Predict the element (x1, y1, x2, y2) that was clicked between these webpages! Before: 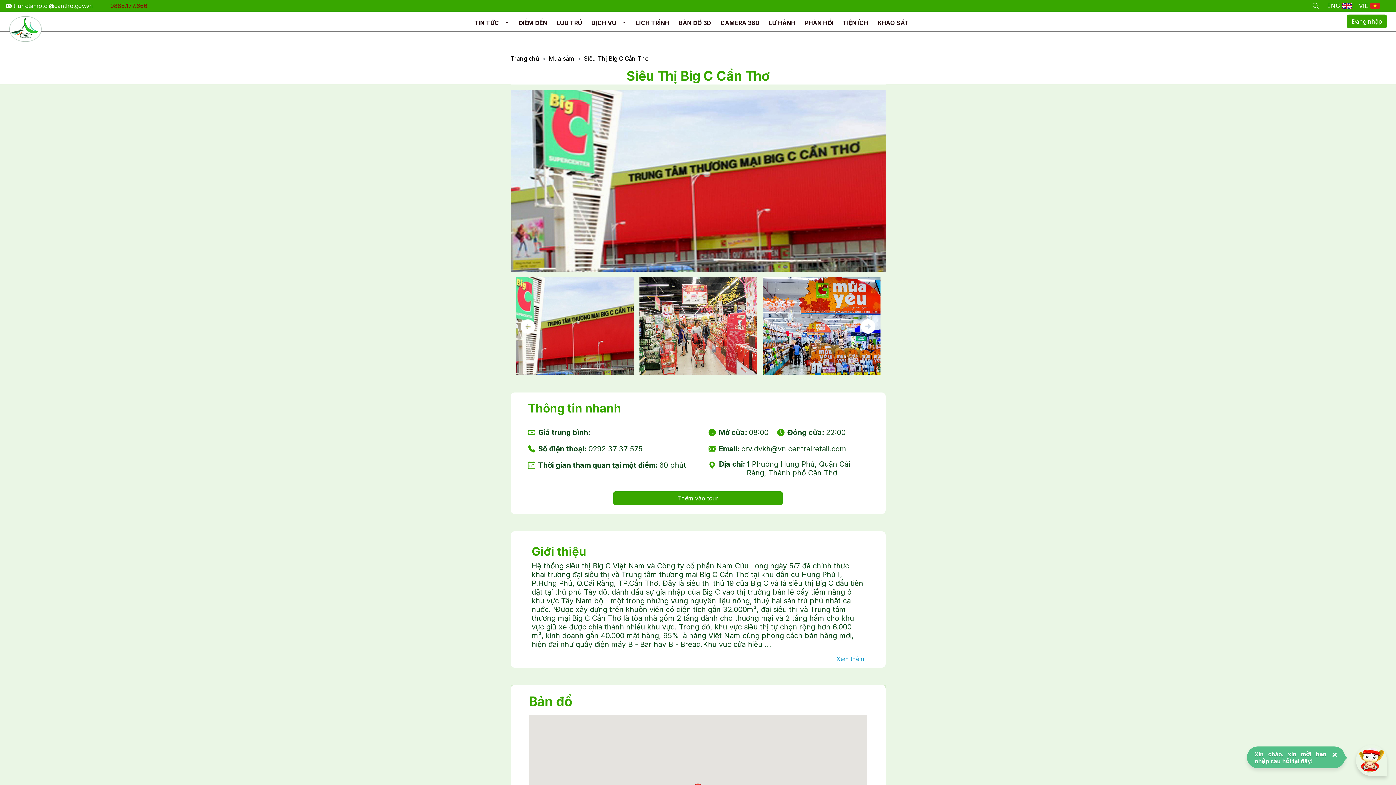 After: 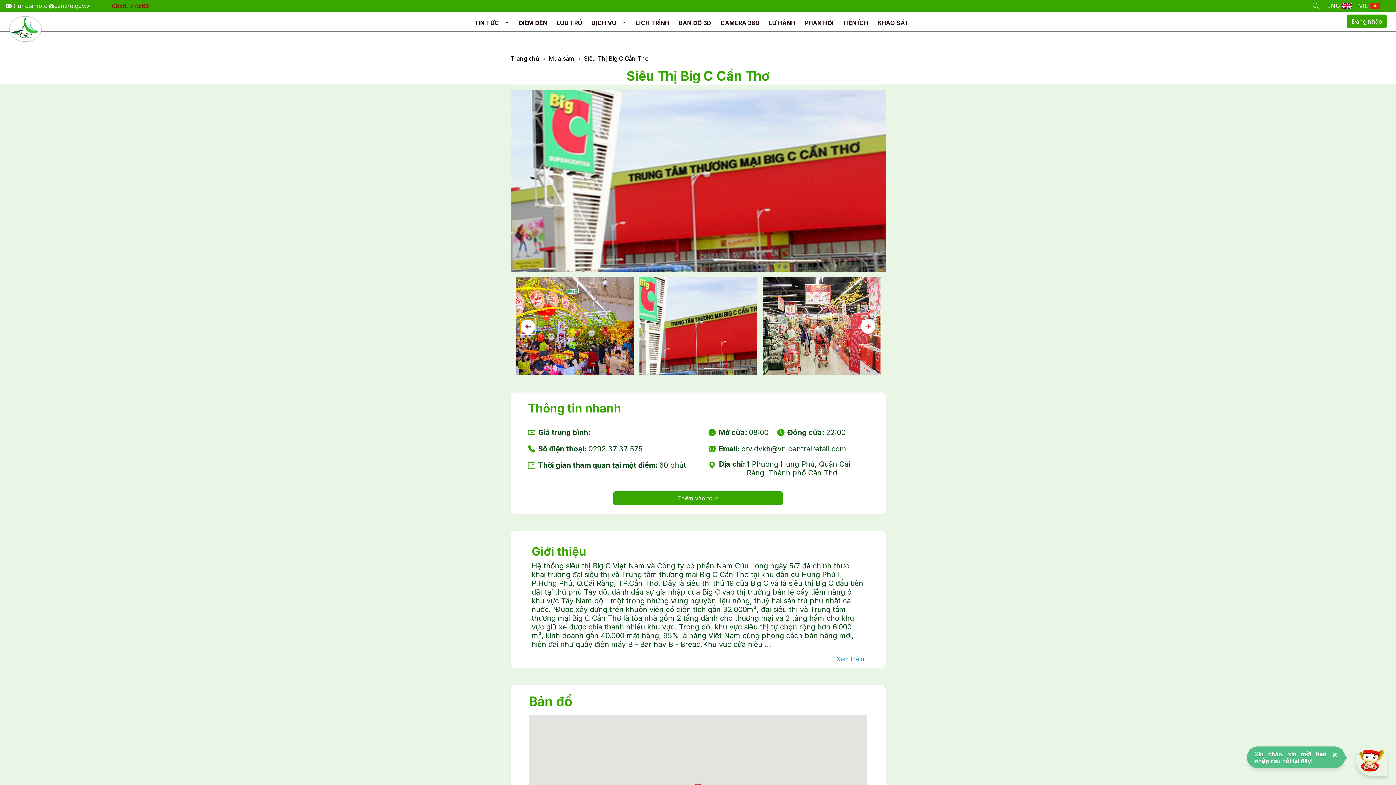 Action: bbox: (520, 319, 535, 334)